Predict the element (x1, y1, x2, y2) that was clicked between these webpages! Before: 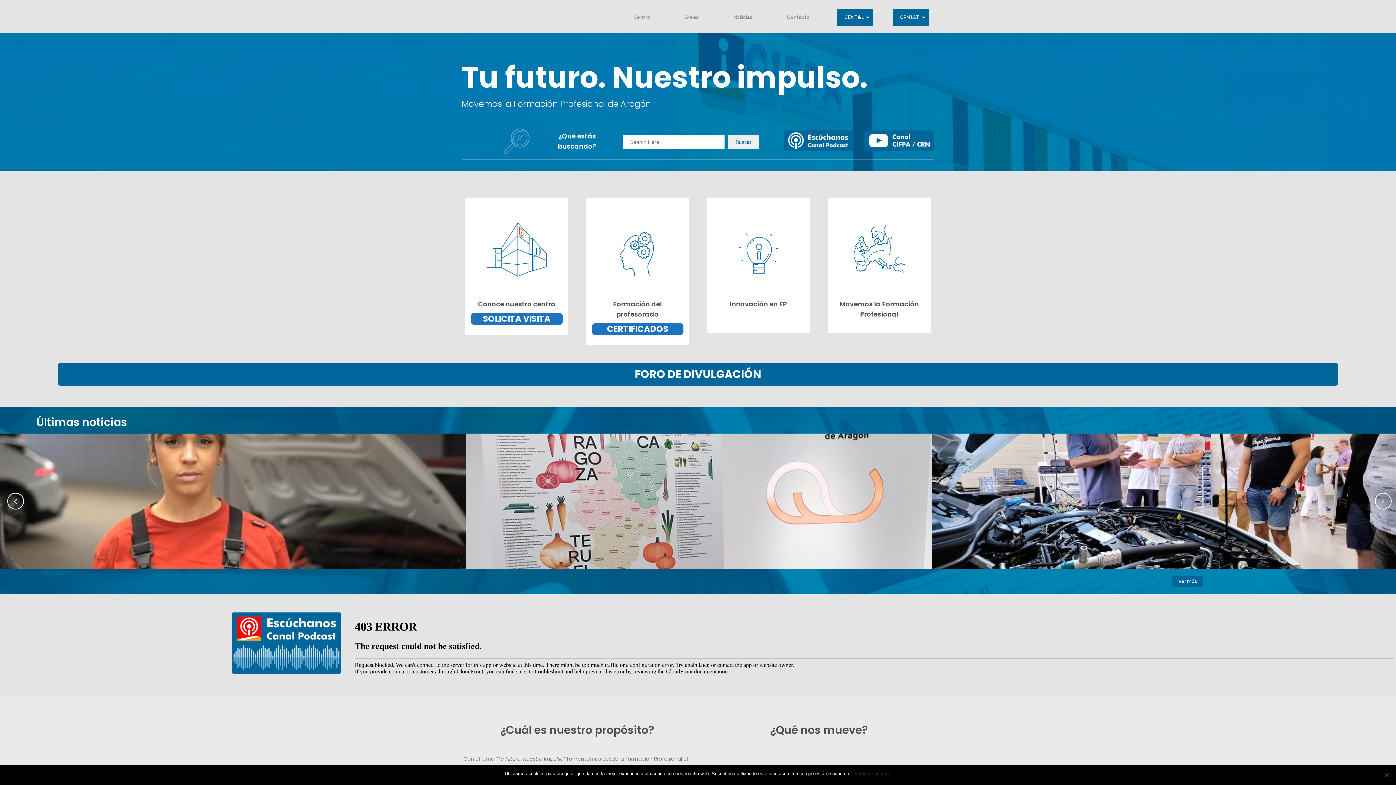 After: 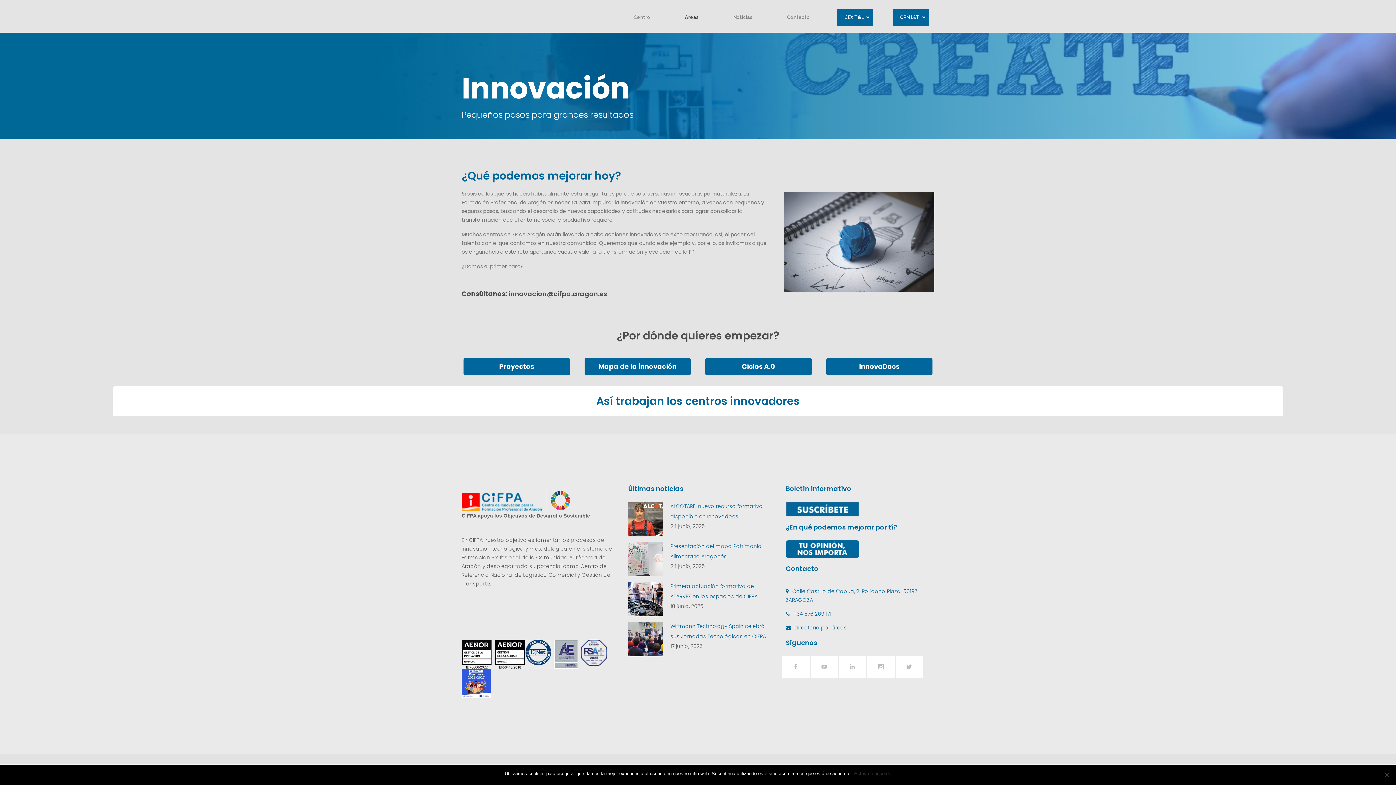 Action: bbox: (712, 204, 804, 212)